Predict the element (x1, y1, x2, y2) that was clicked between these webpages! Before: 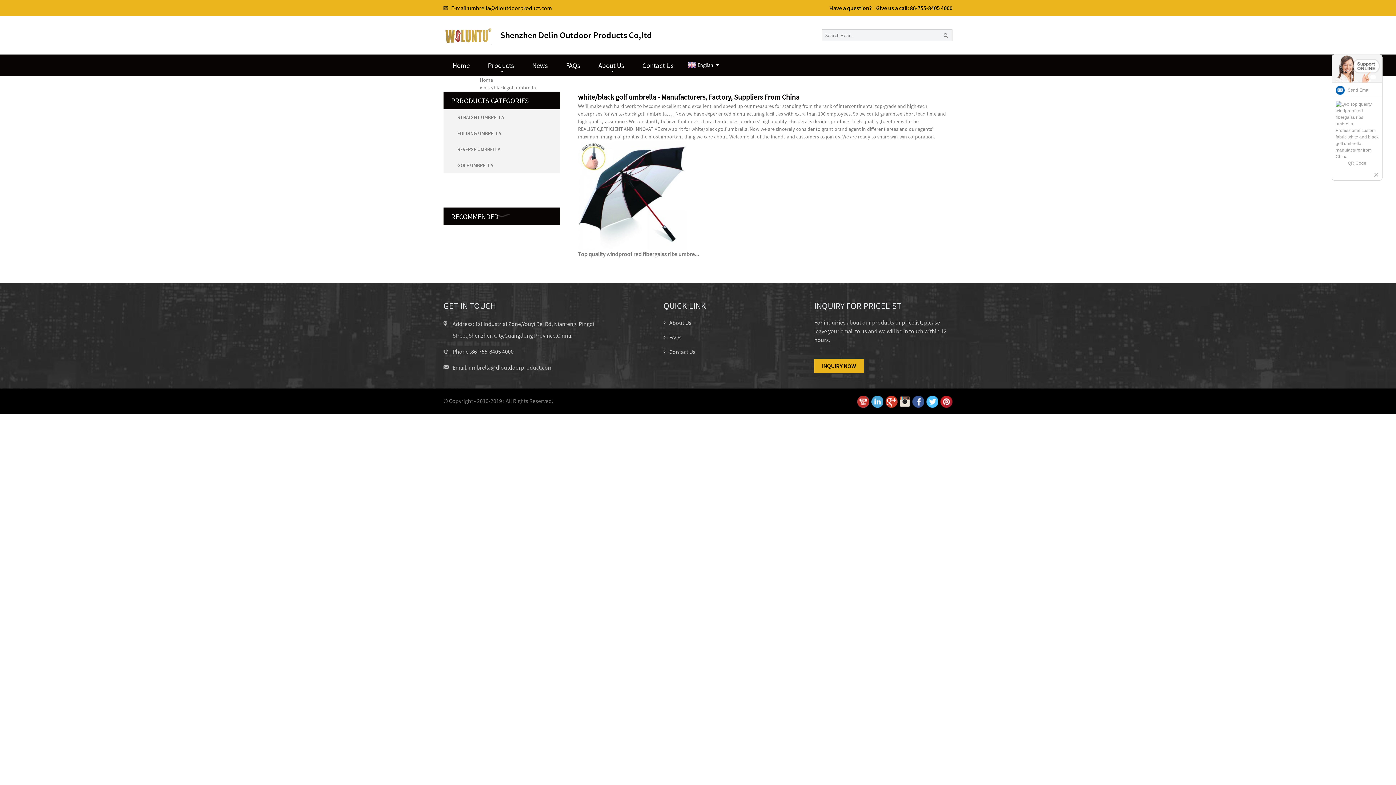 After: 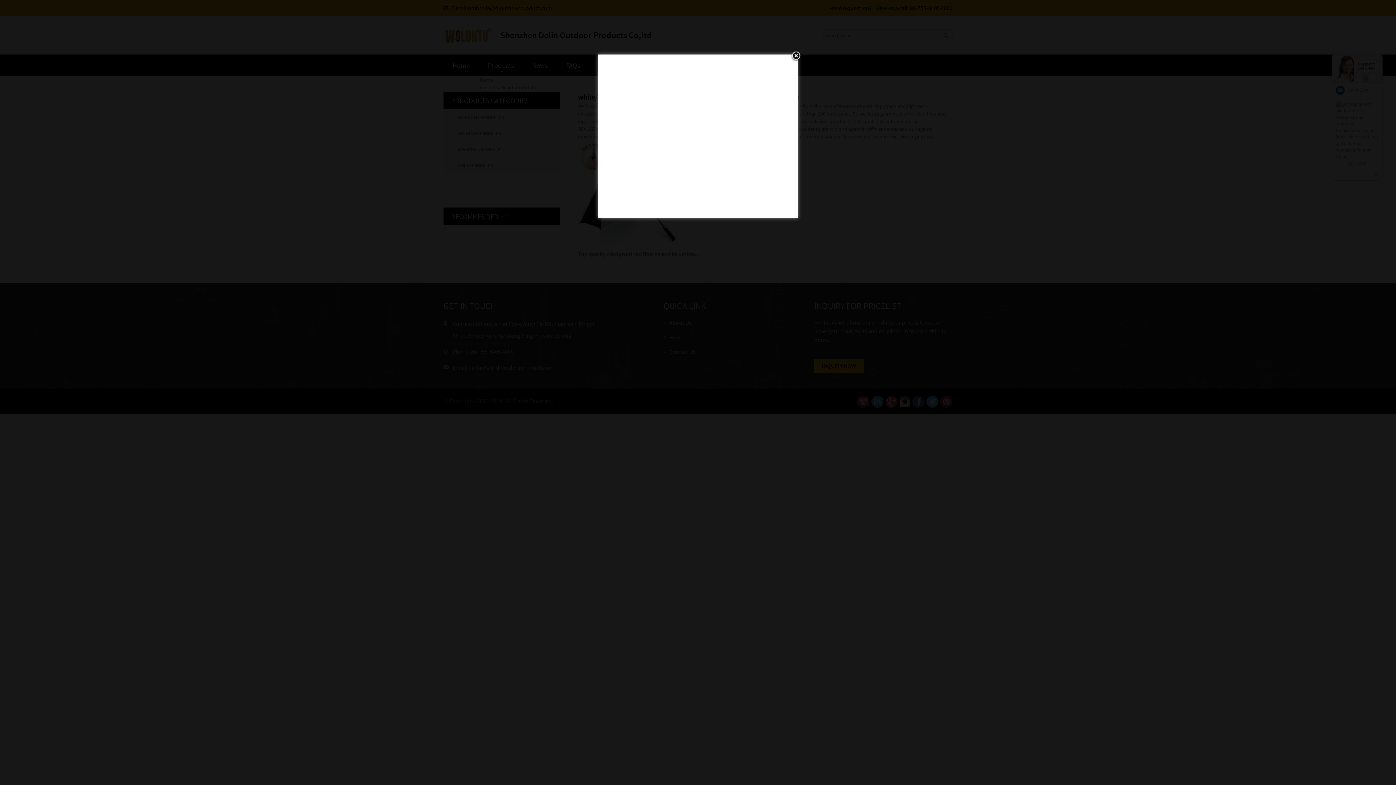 Action: label: Send Email bbox: (1332, 82, 1382, 97)